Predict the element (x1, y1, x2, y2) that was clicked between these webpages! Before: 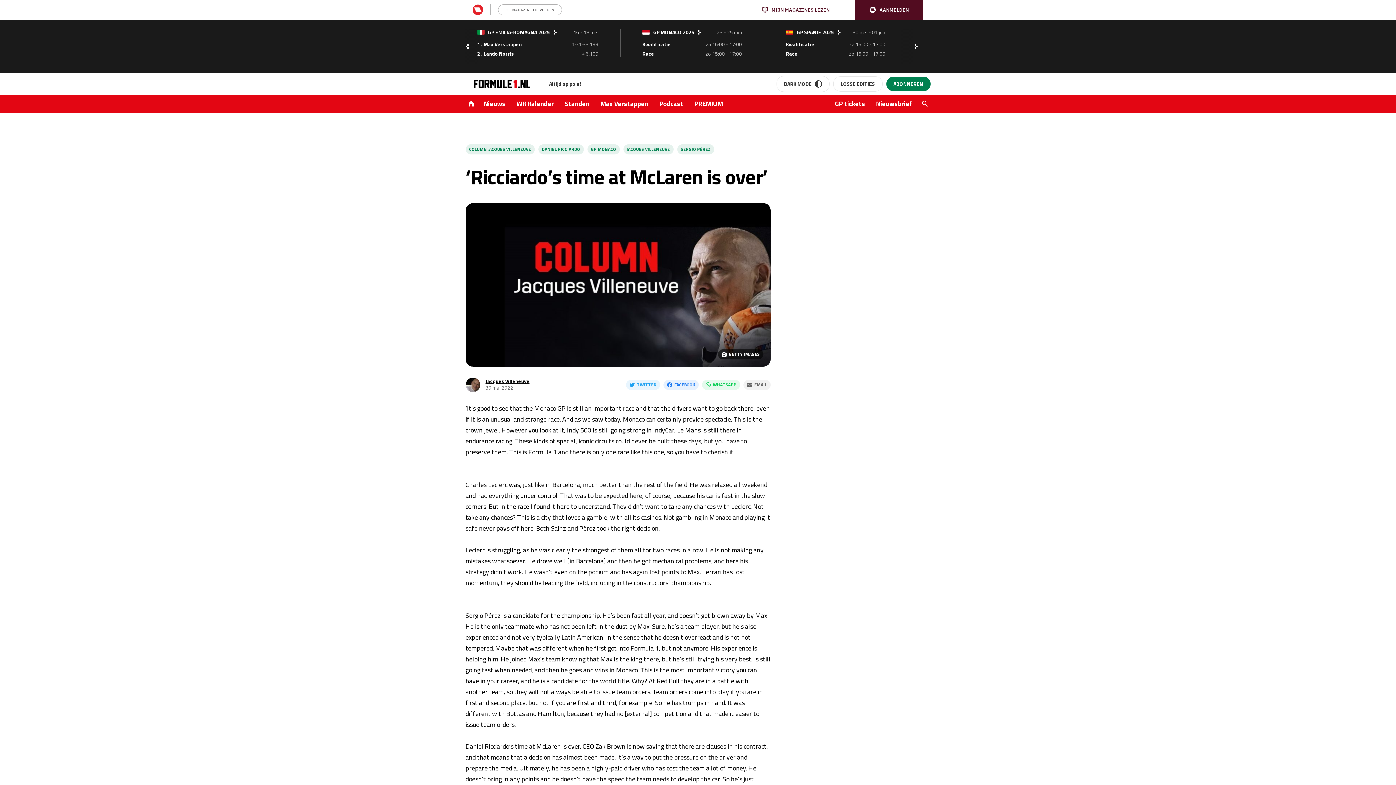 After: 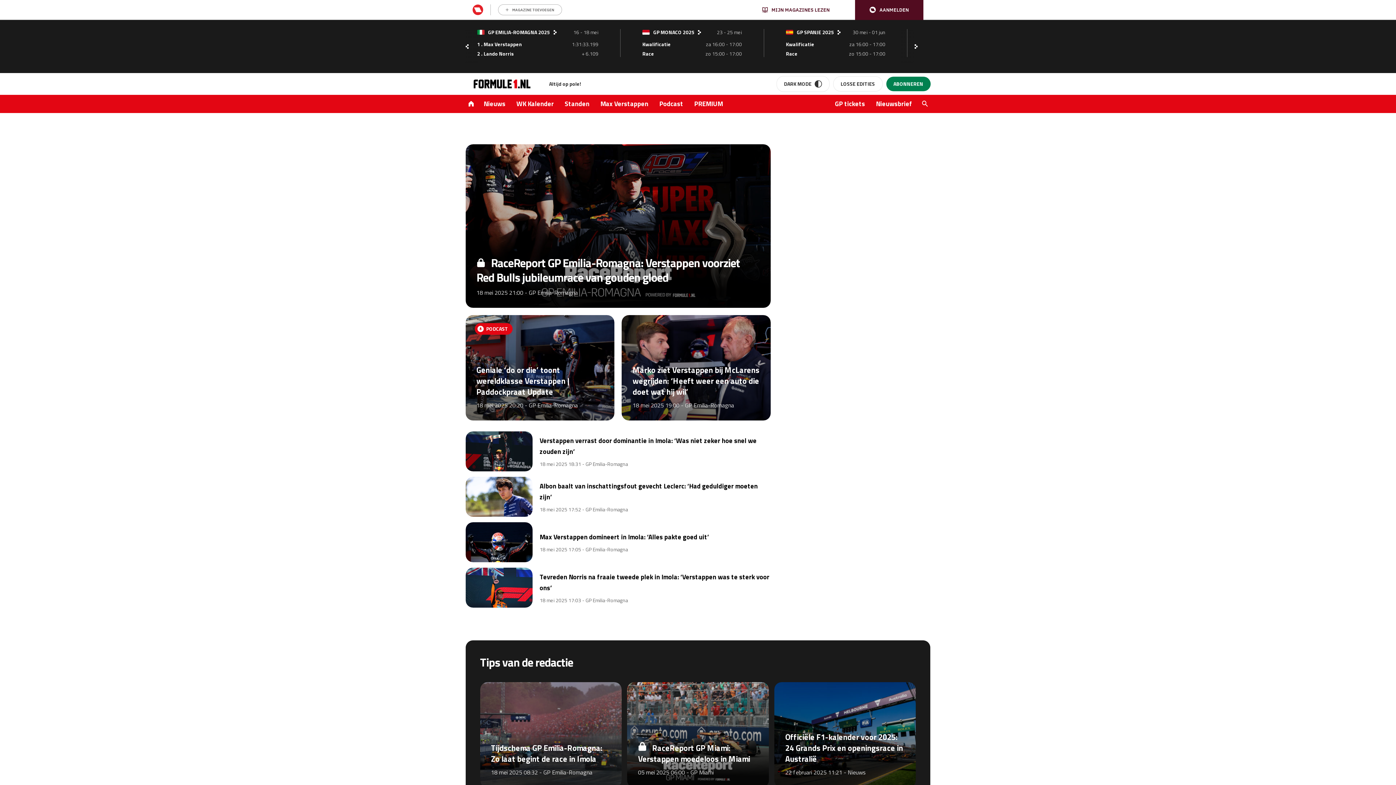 Action: bbox: (465, 79, 538, 88)